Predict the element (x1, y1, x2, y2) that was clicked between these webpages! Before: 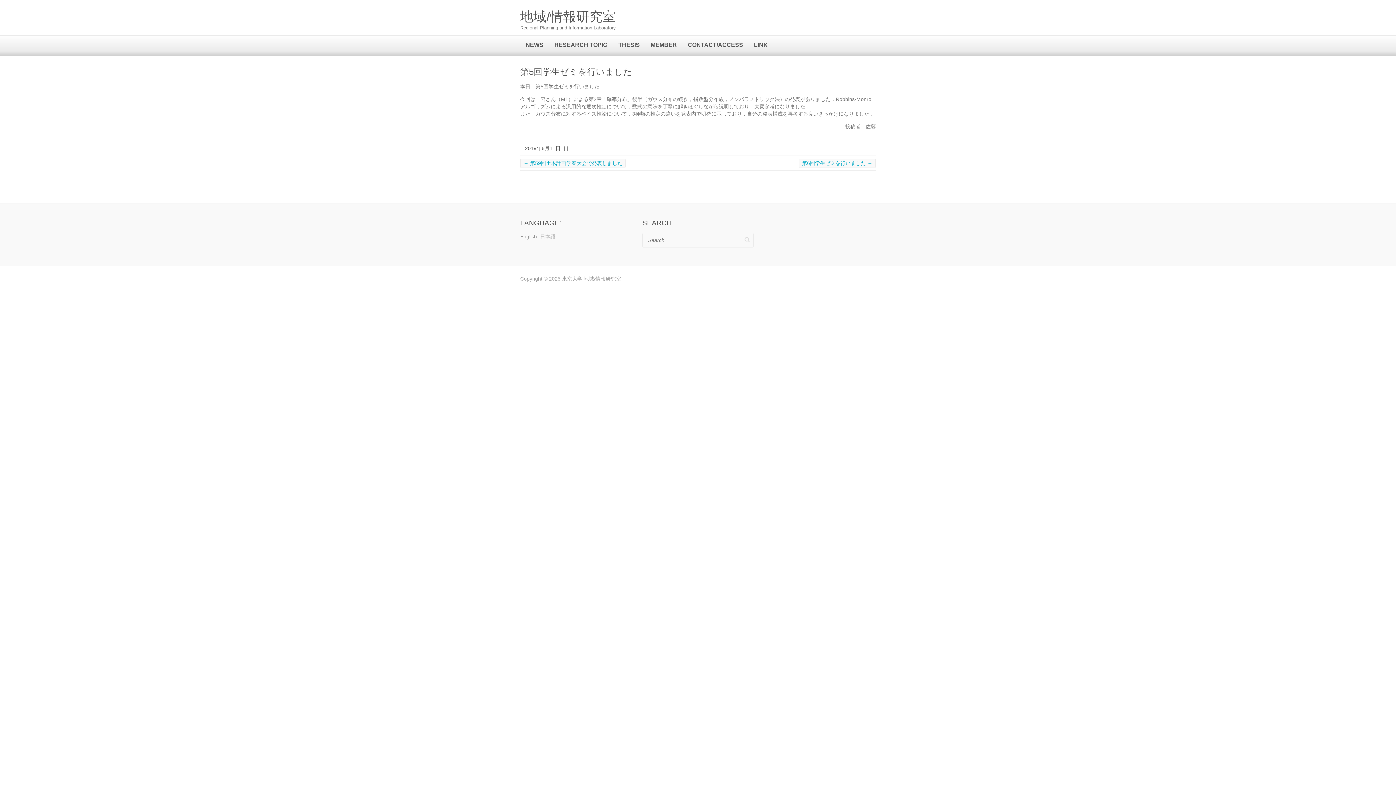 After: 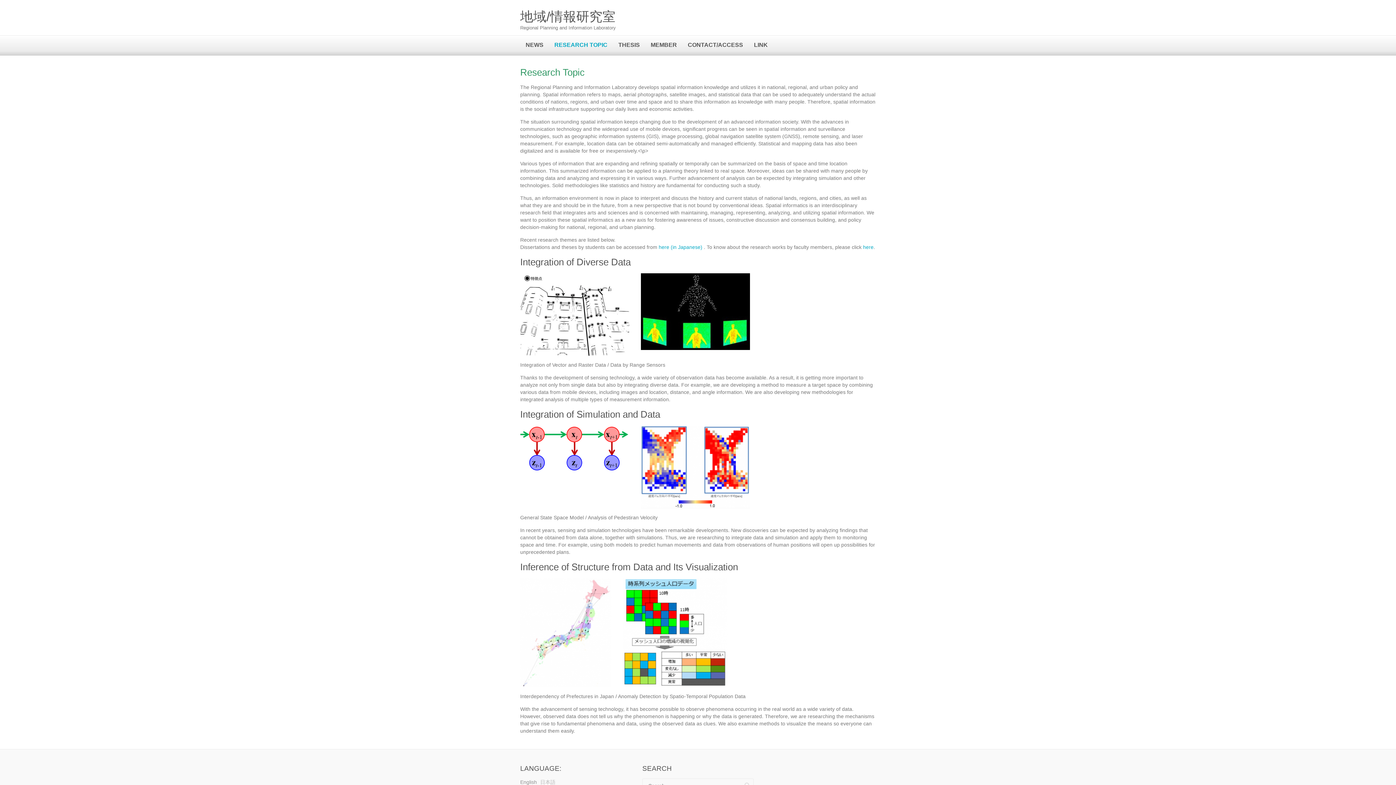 Action: label: RESEARCH TOPIC bbox: (554, 35, 607, 55)